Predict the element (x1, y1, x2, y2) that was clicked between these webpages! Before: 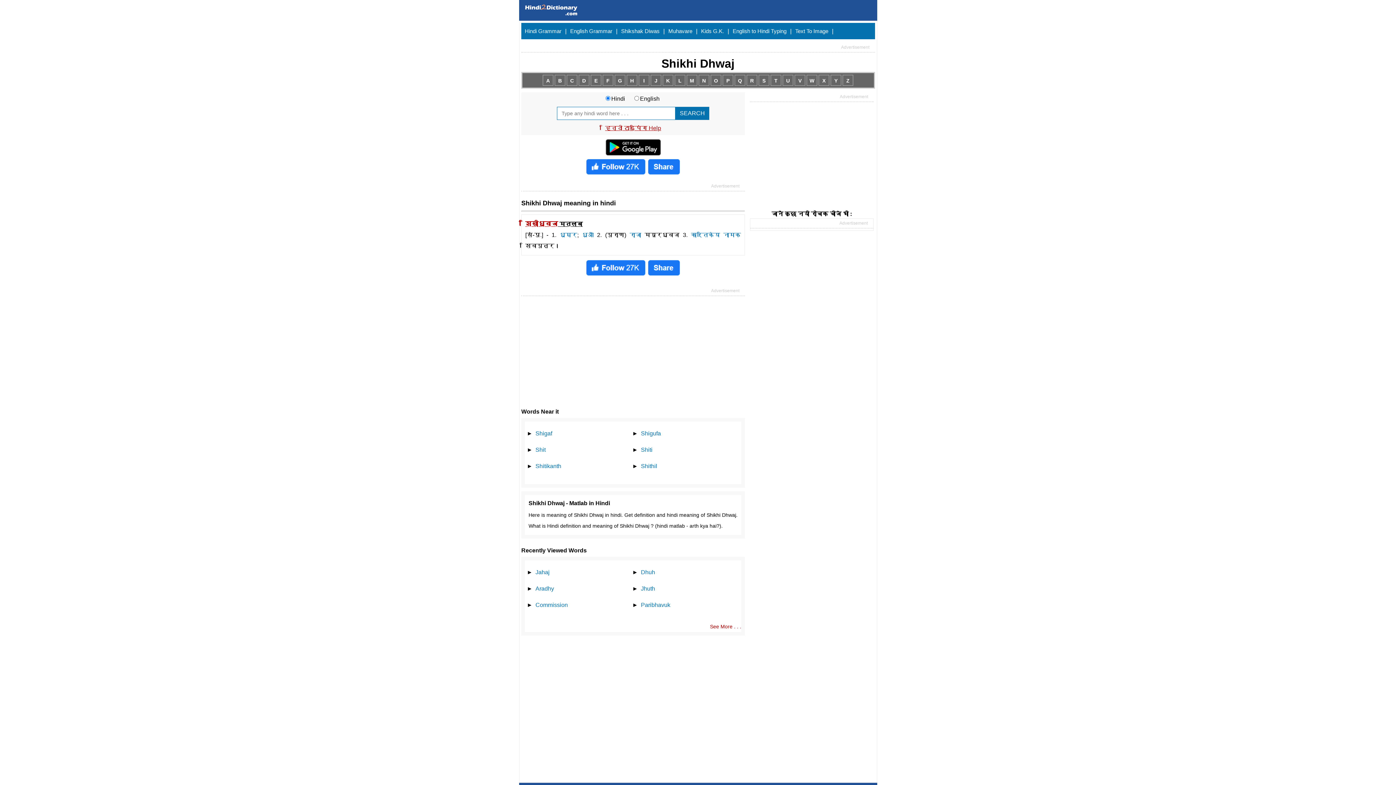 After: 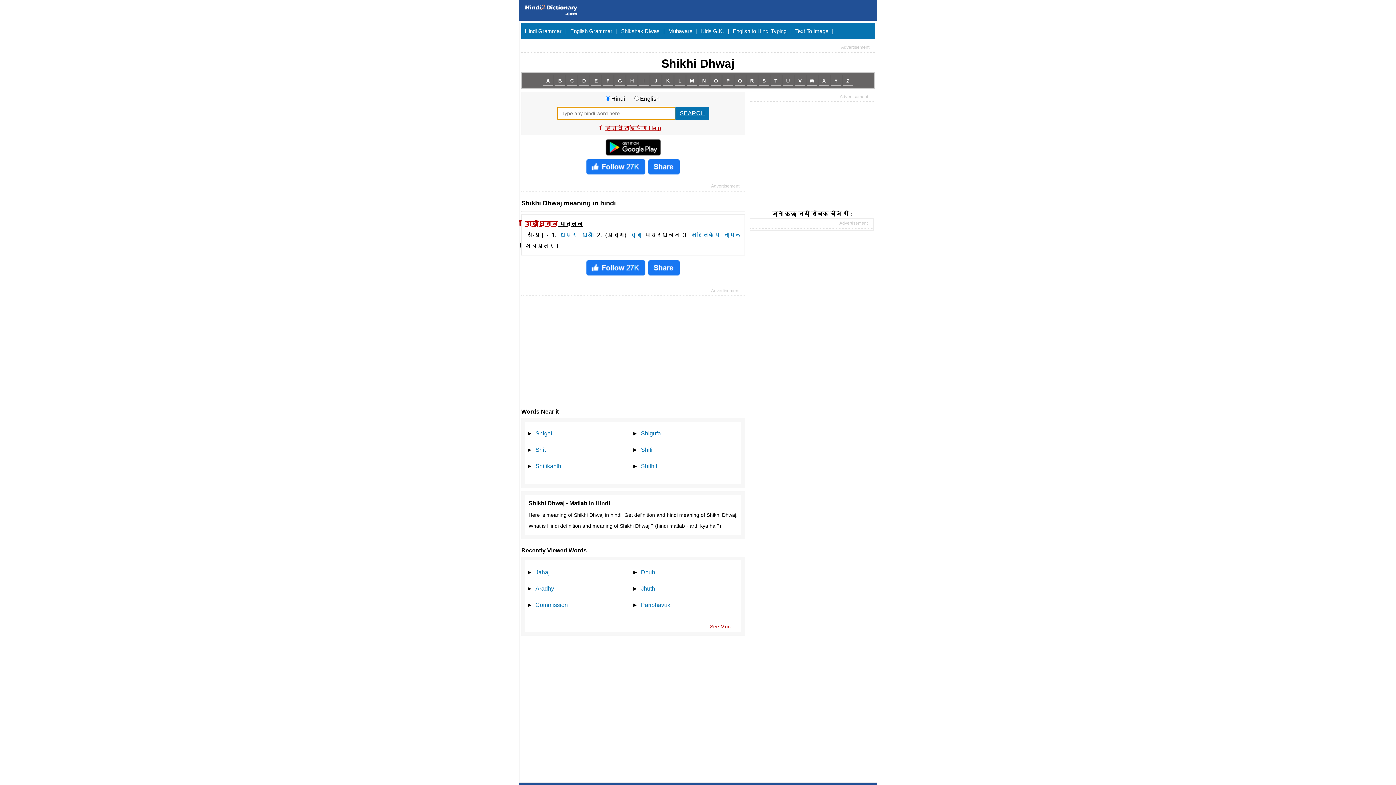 Action: bbox: (675, 106, 709, 120) label: SEARCH